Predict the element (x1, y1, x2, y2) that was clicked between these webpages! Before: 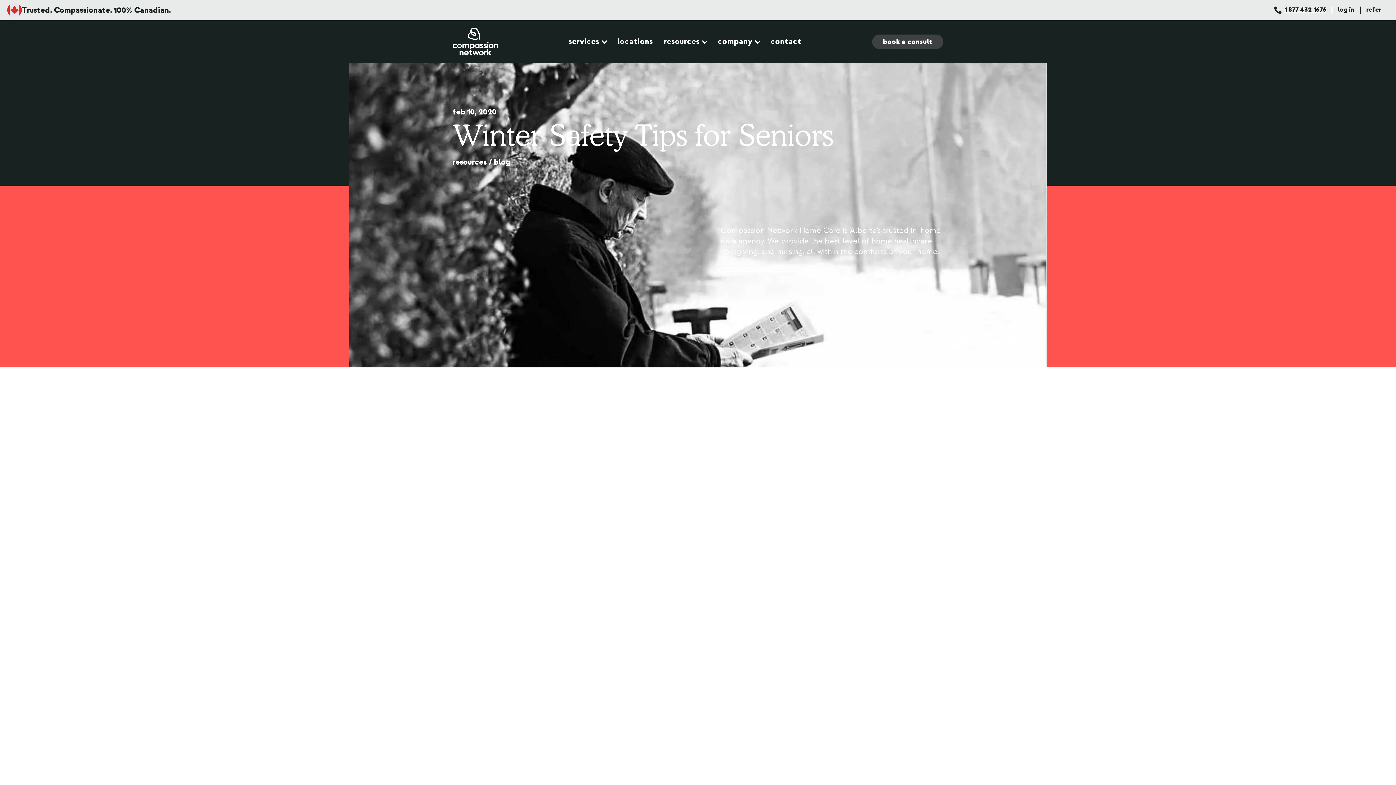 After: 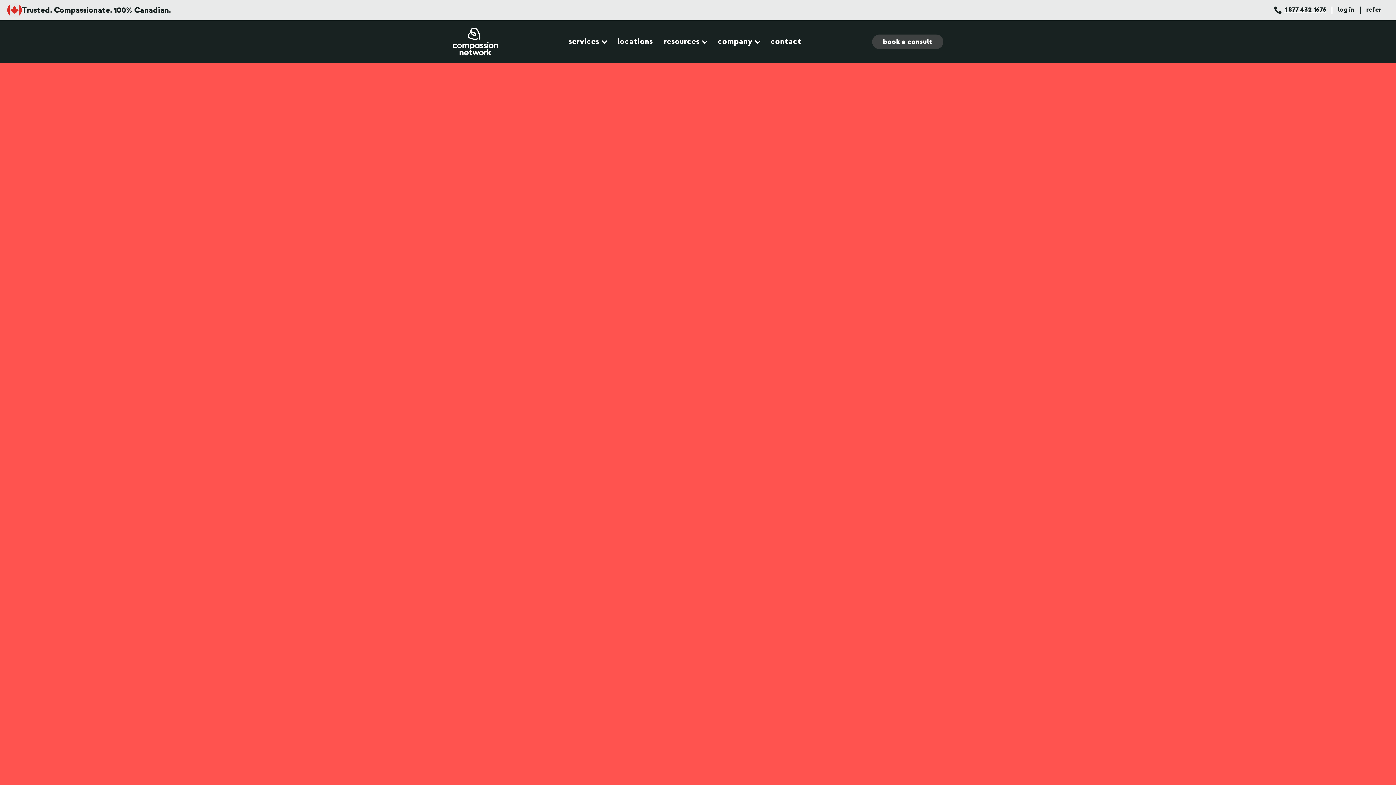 Action: bbox: (452, 27, 498, 55)